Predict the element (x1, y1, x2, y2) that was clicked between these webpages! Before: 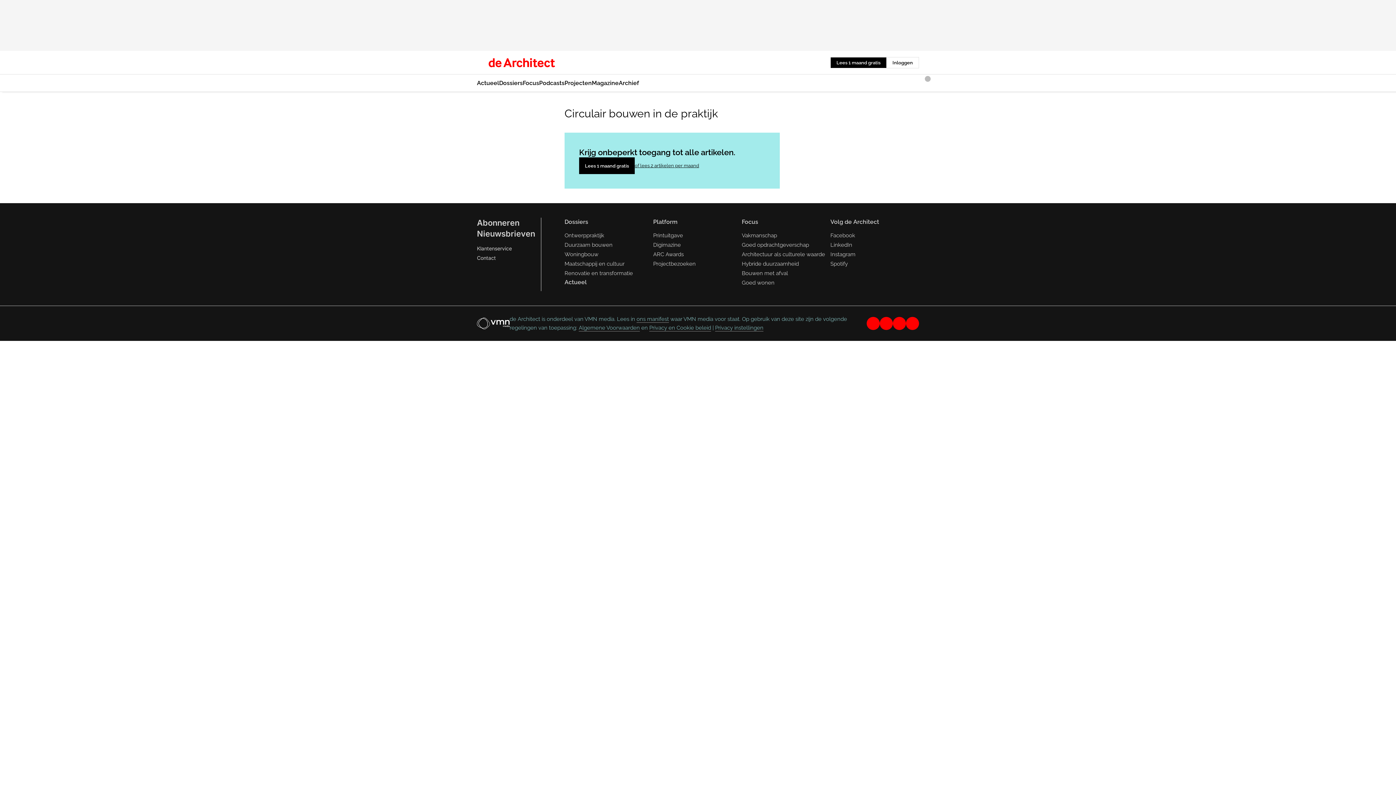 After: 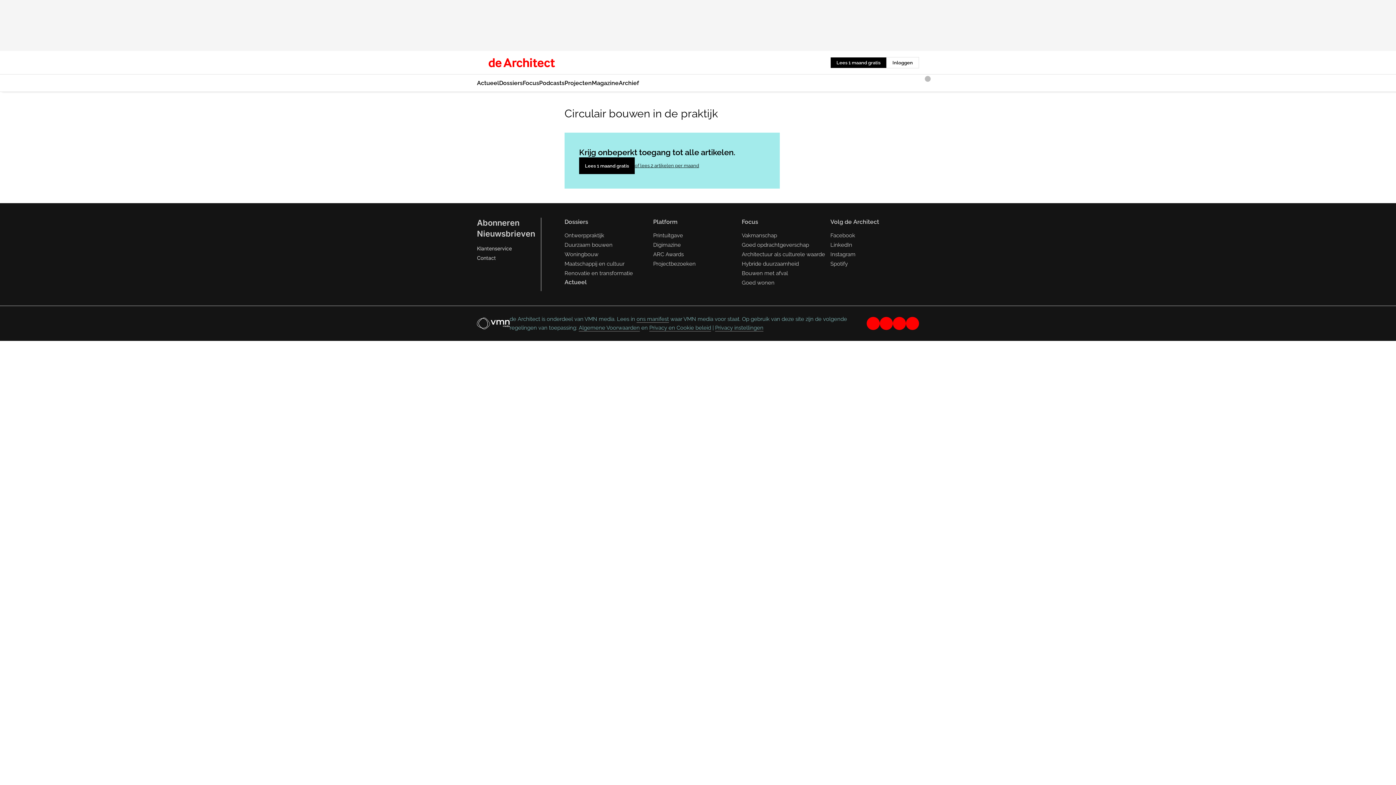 Action: bbox: (906, 317, 919, 330) label: spotify